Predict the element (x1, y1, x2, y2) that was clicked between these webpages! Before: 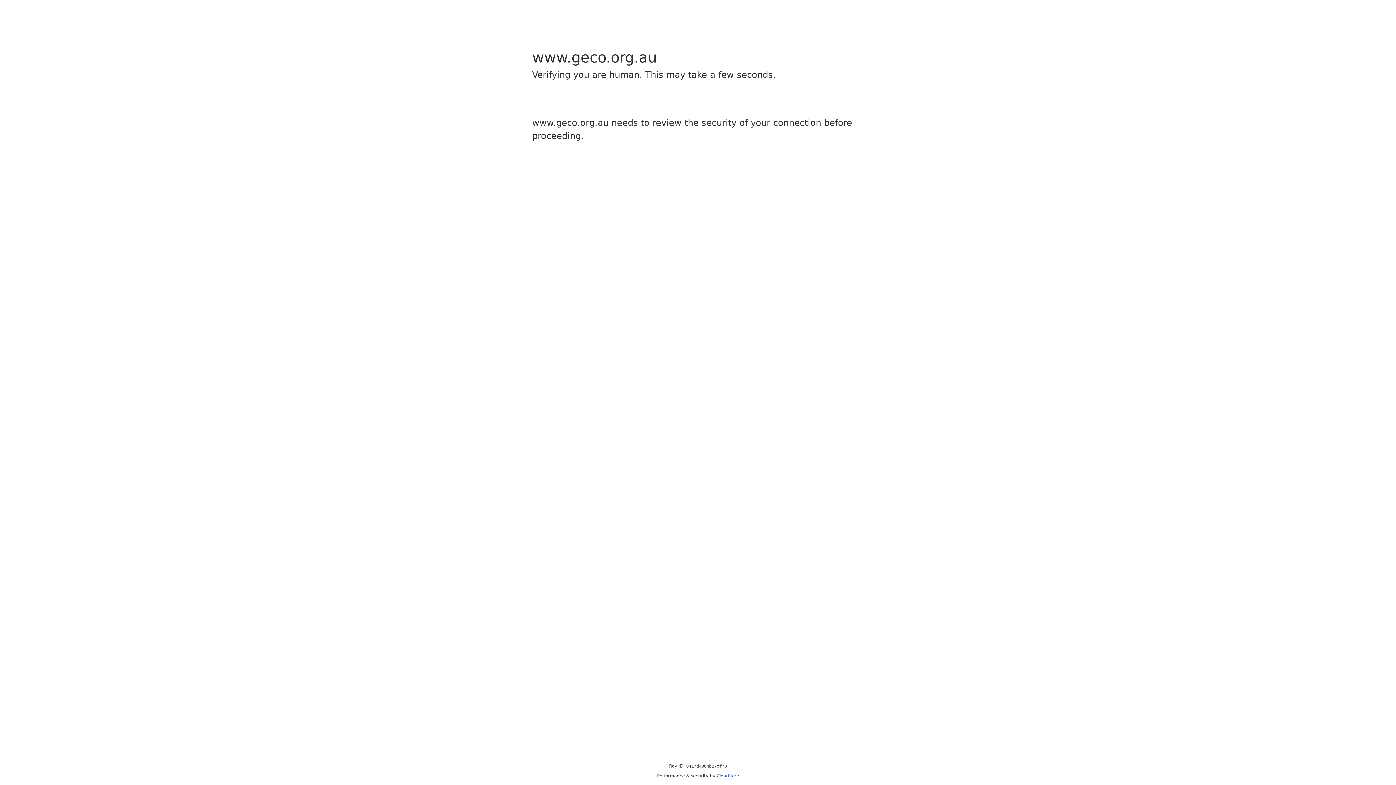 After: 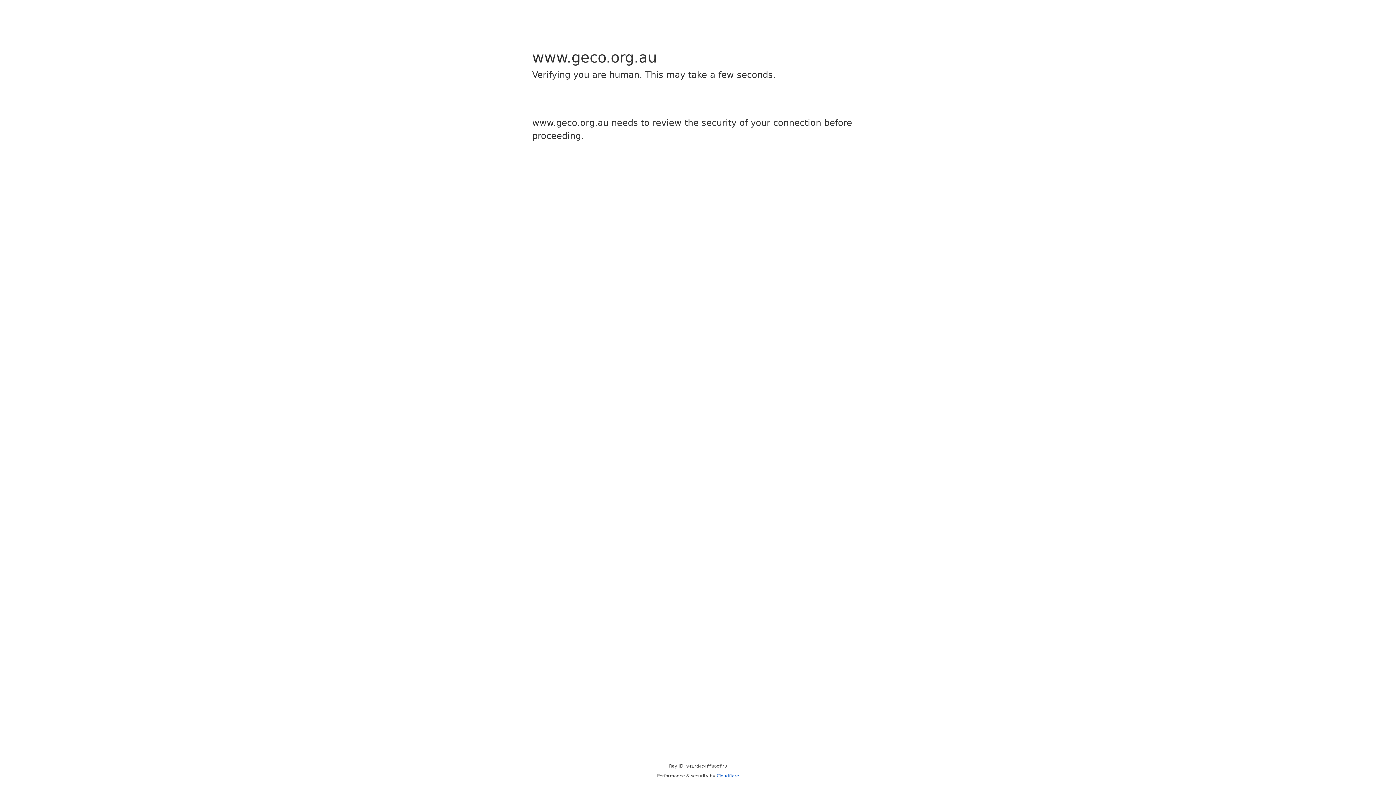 Action: label: Cloudflare bbox: (716, 773, 739, 778)